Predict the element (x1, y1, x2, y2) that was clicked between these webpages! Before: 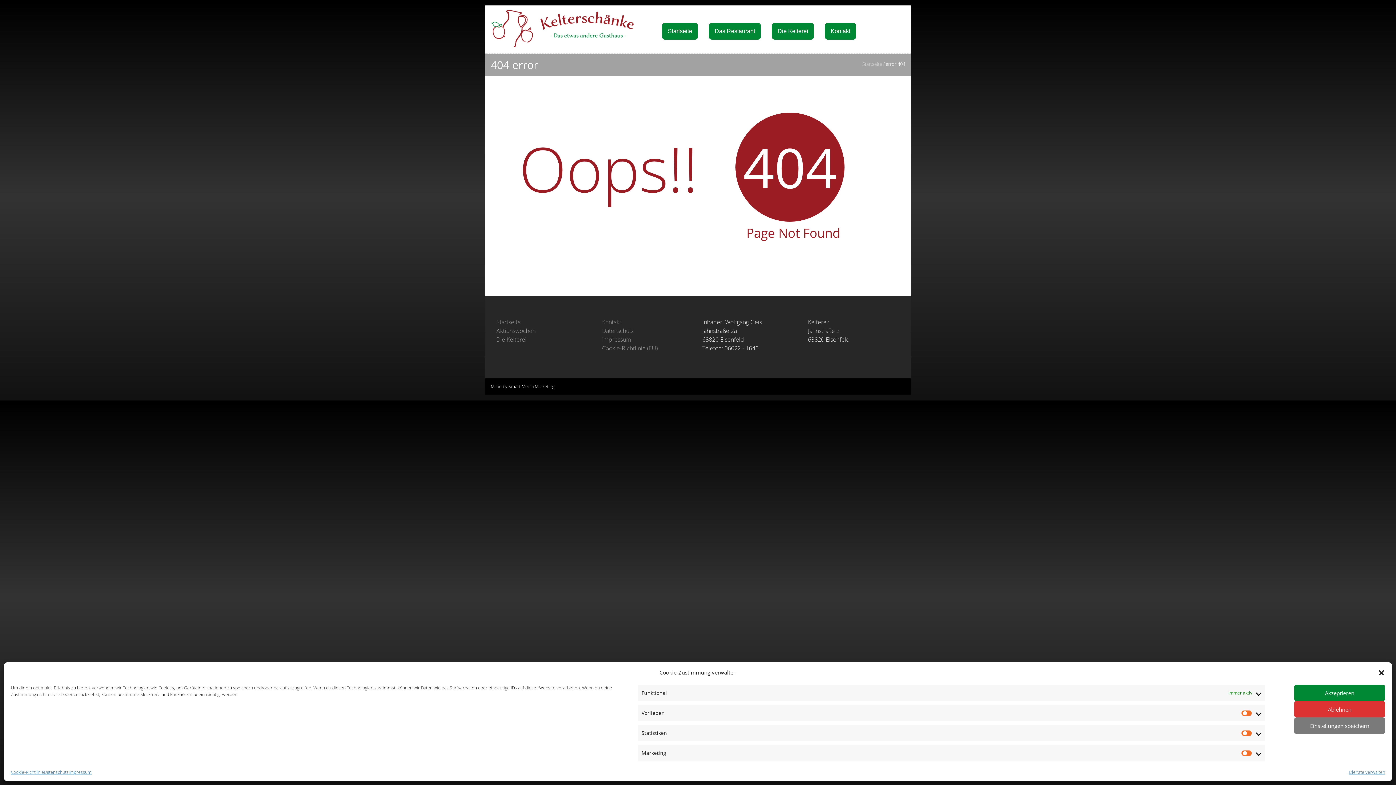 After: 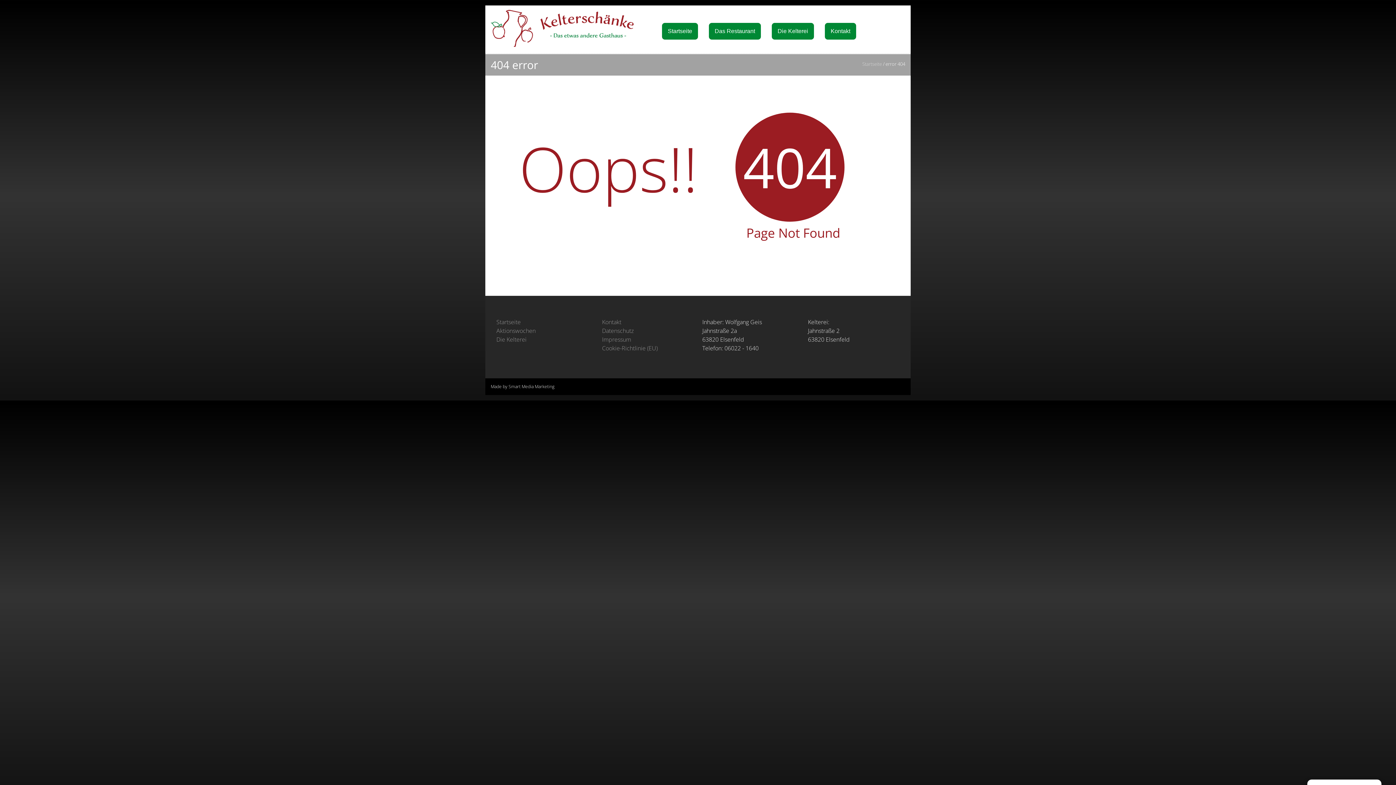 Action: bbox: (1294, 701, 1385, 717) label: Ablehnen